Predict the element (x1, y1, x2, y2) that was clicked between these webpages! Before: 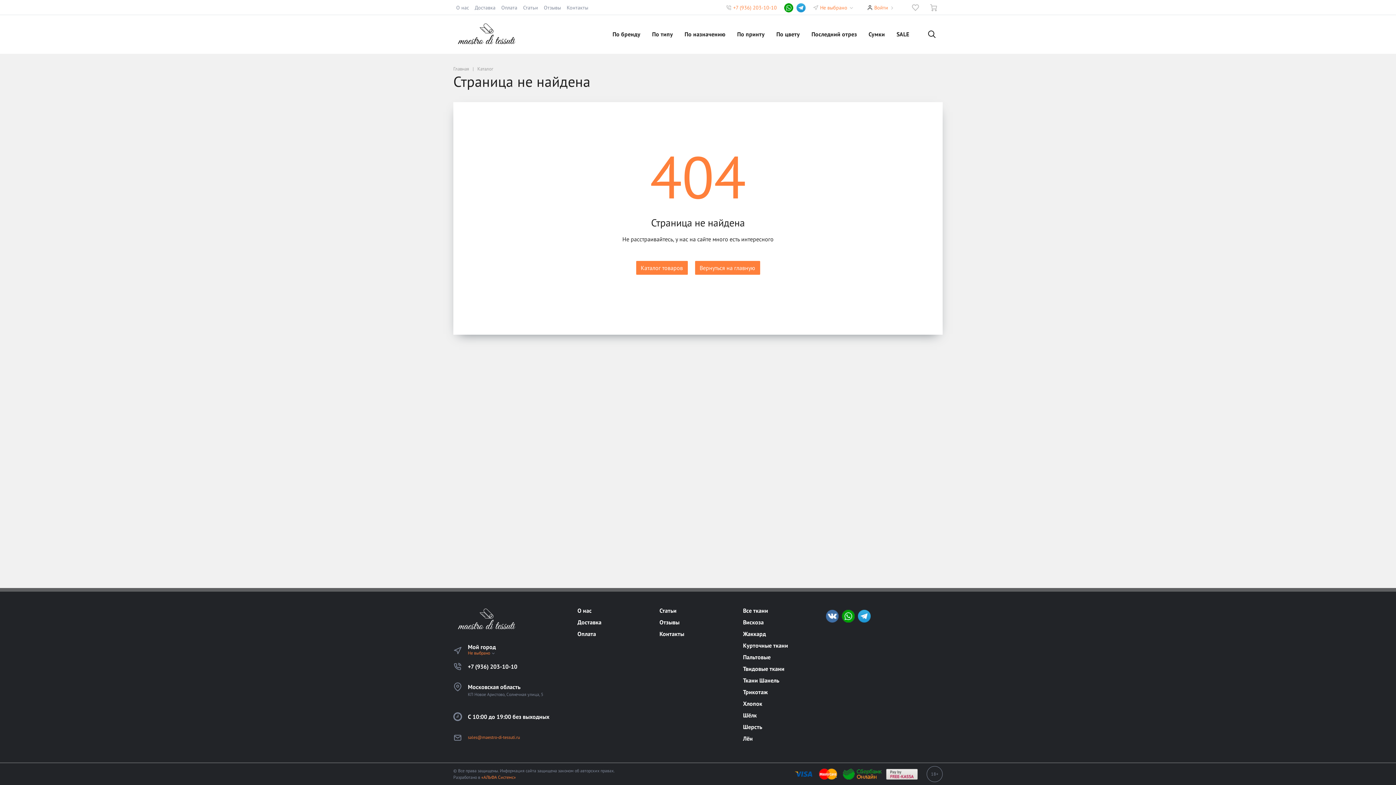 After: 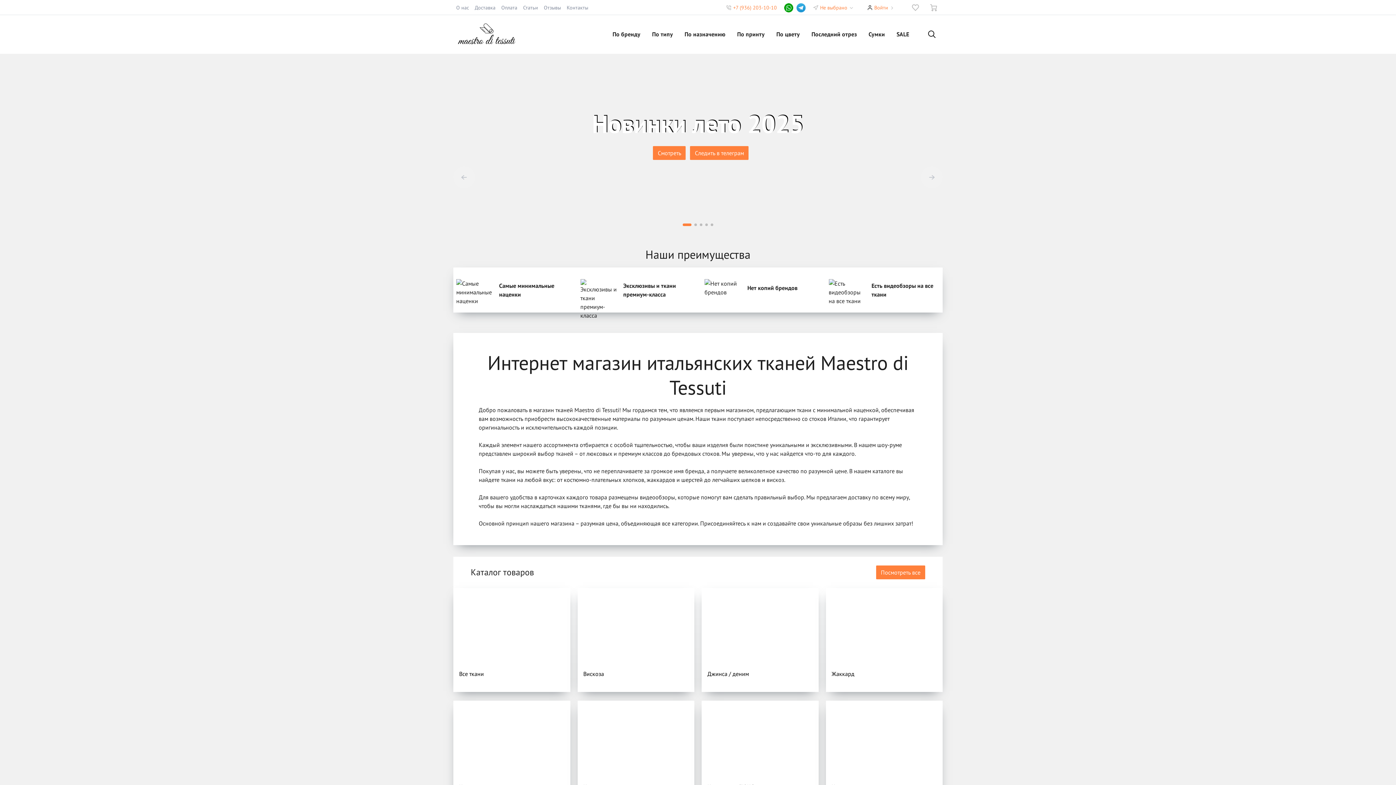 Action: bbox: (794, 771, 814, 776)